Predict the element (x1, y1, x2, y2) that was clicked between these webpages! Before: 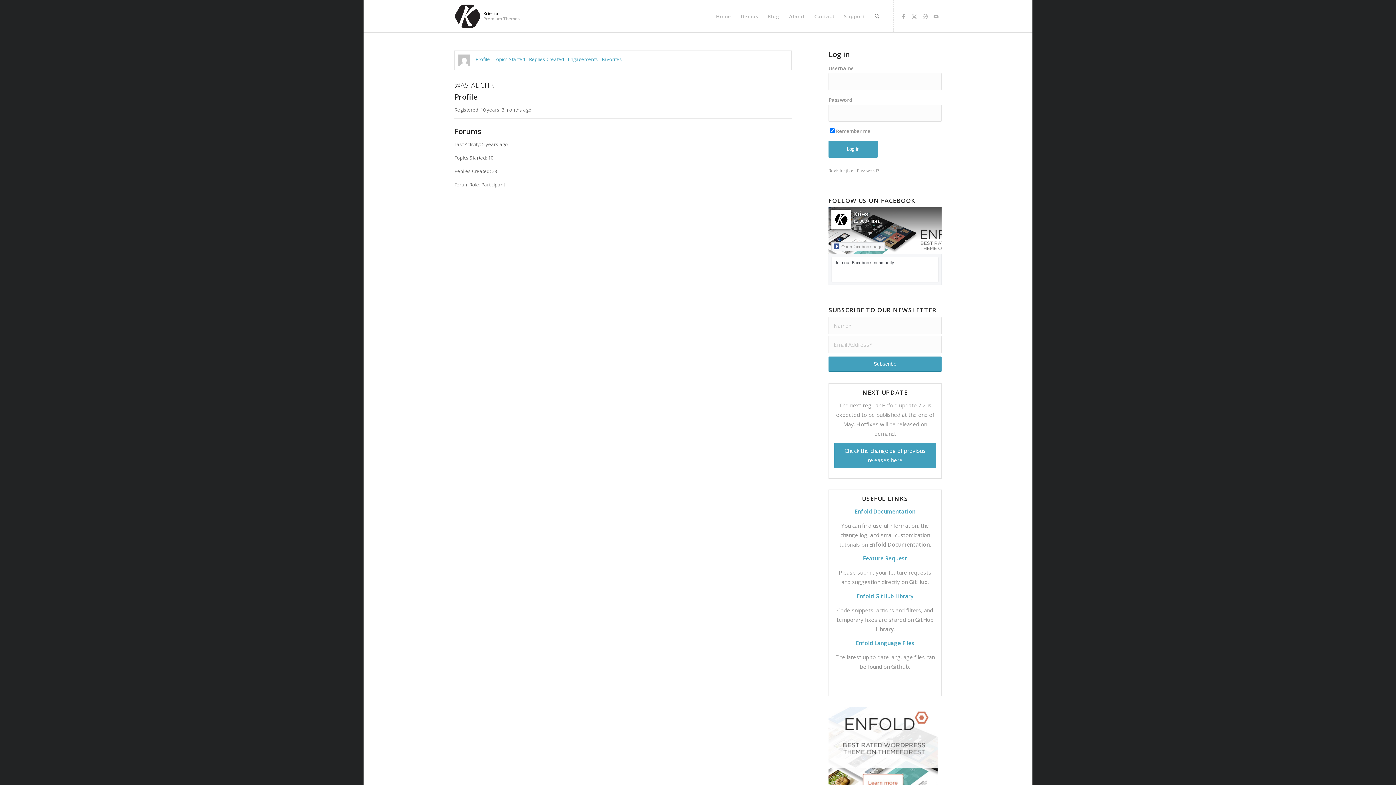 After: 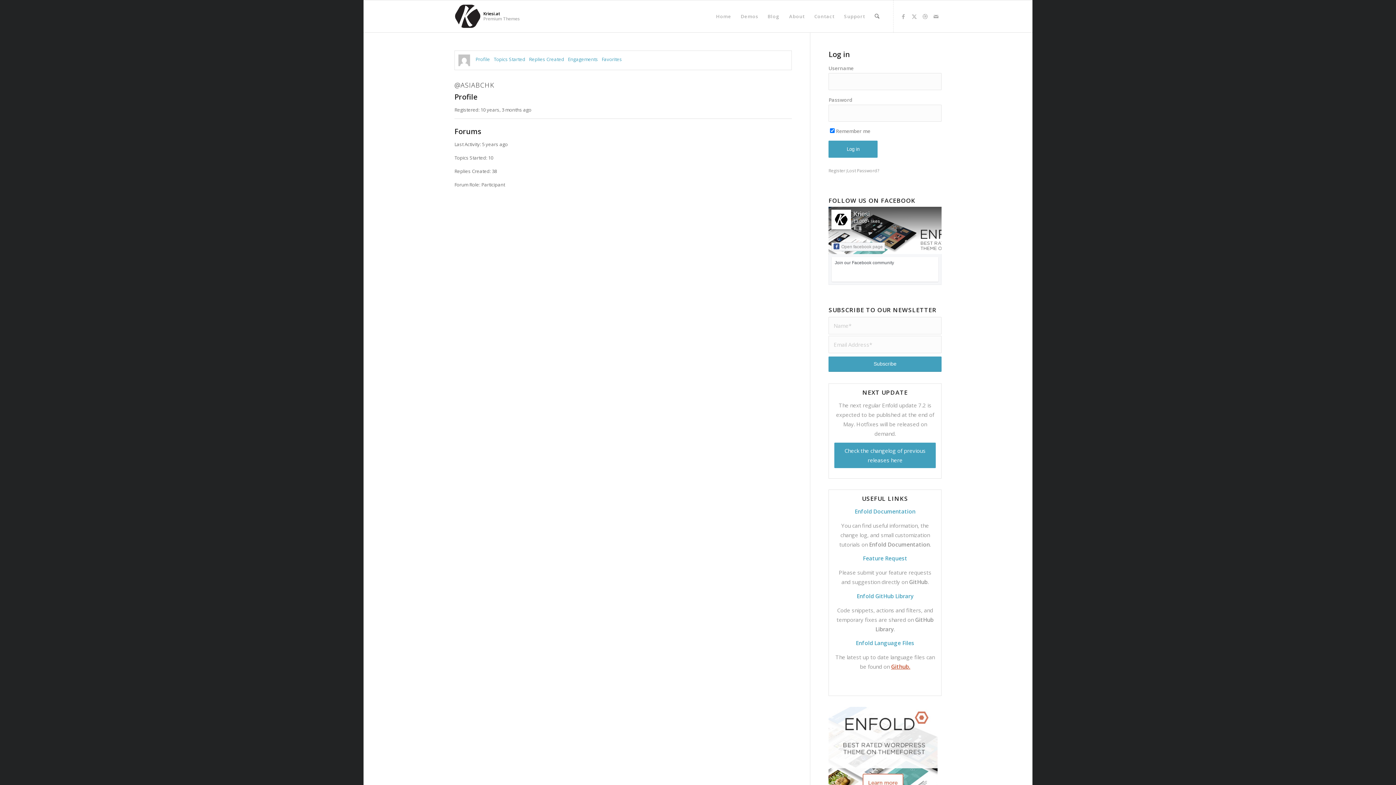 Action: bbox: (891, 663, 910, 670) label: Github.